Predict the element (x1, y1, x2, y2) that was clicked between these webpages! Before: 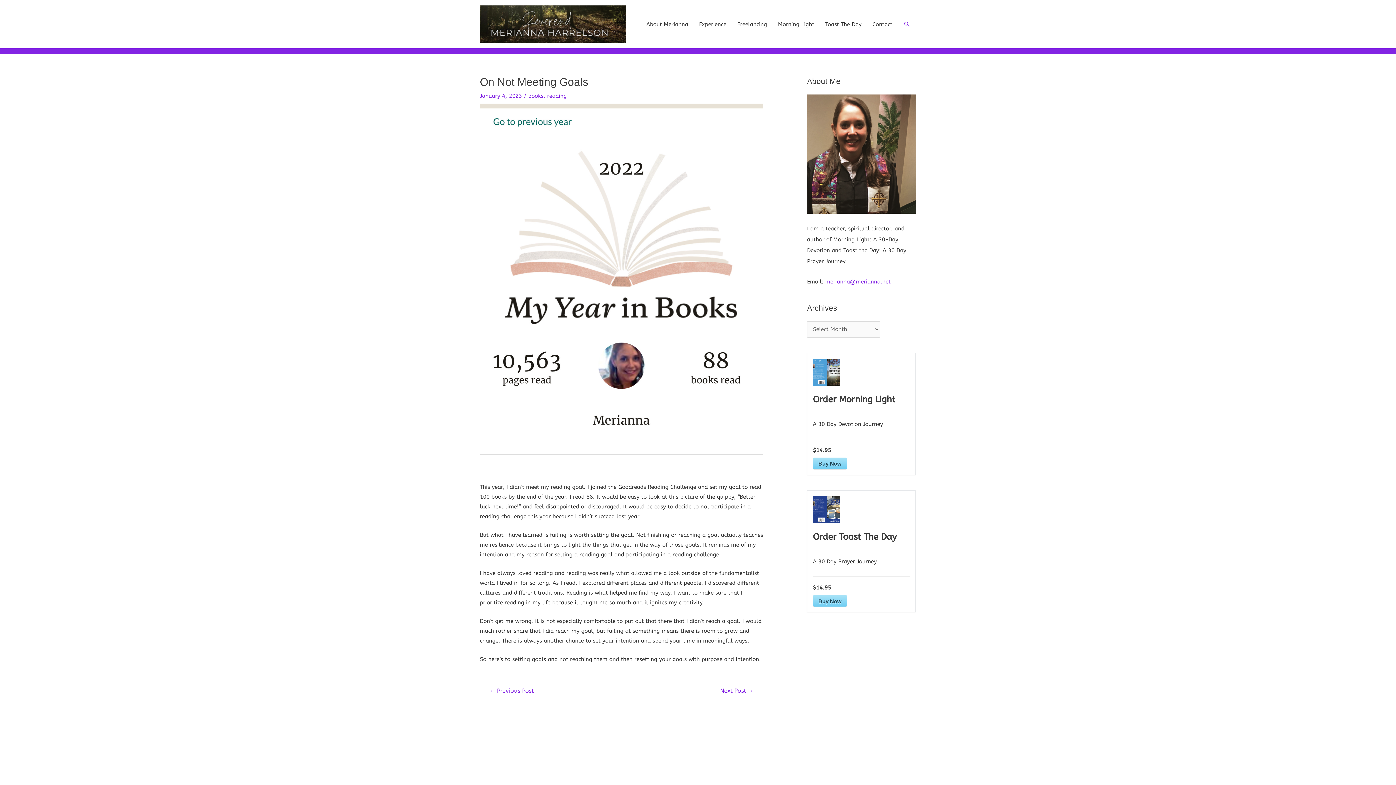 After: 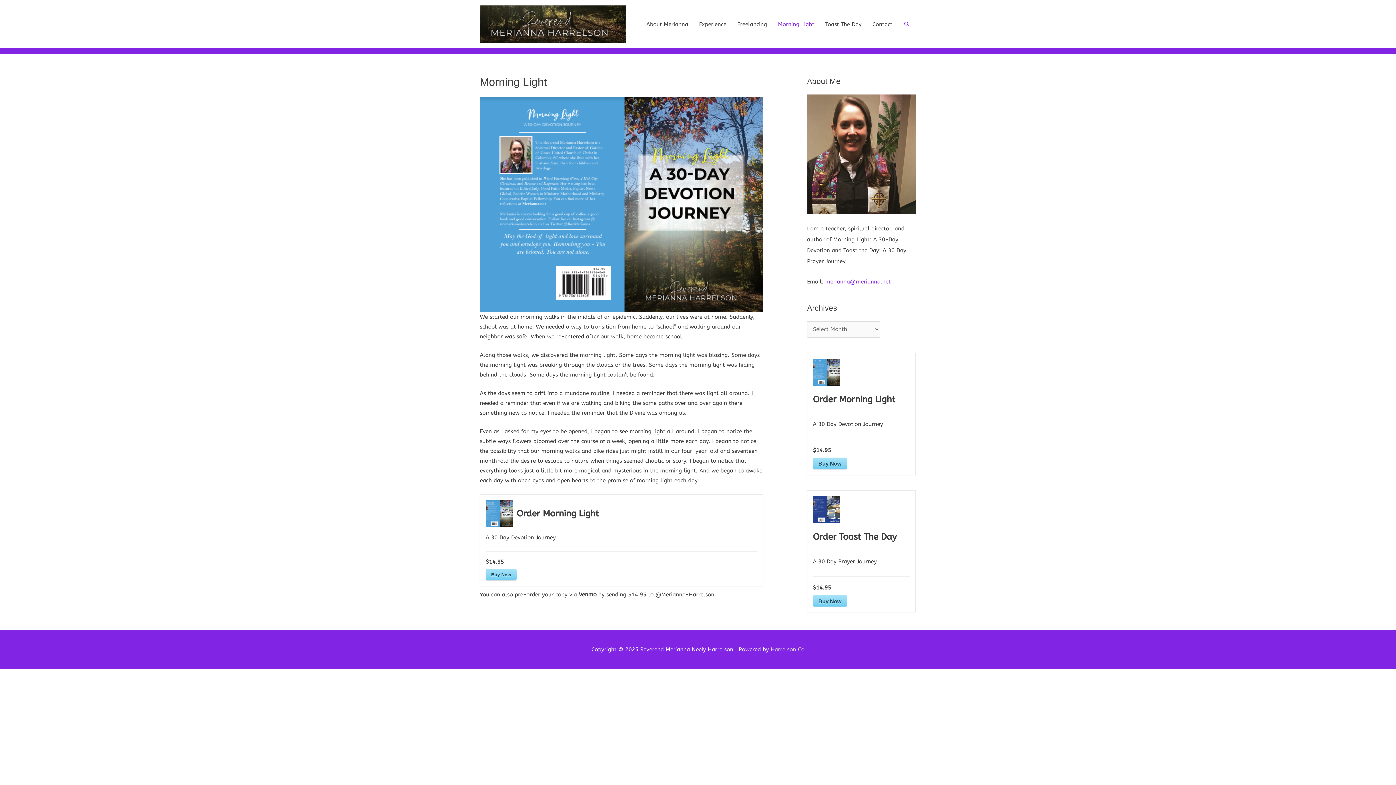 Action: bbox: (772, 0, 820, 48) label: Morning Light